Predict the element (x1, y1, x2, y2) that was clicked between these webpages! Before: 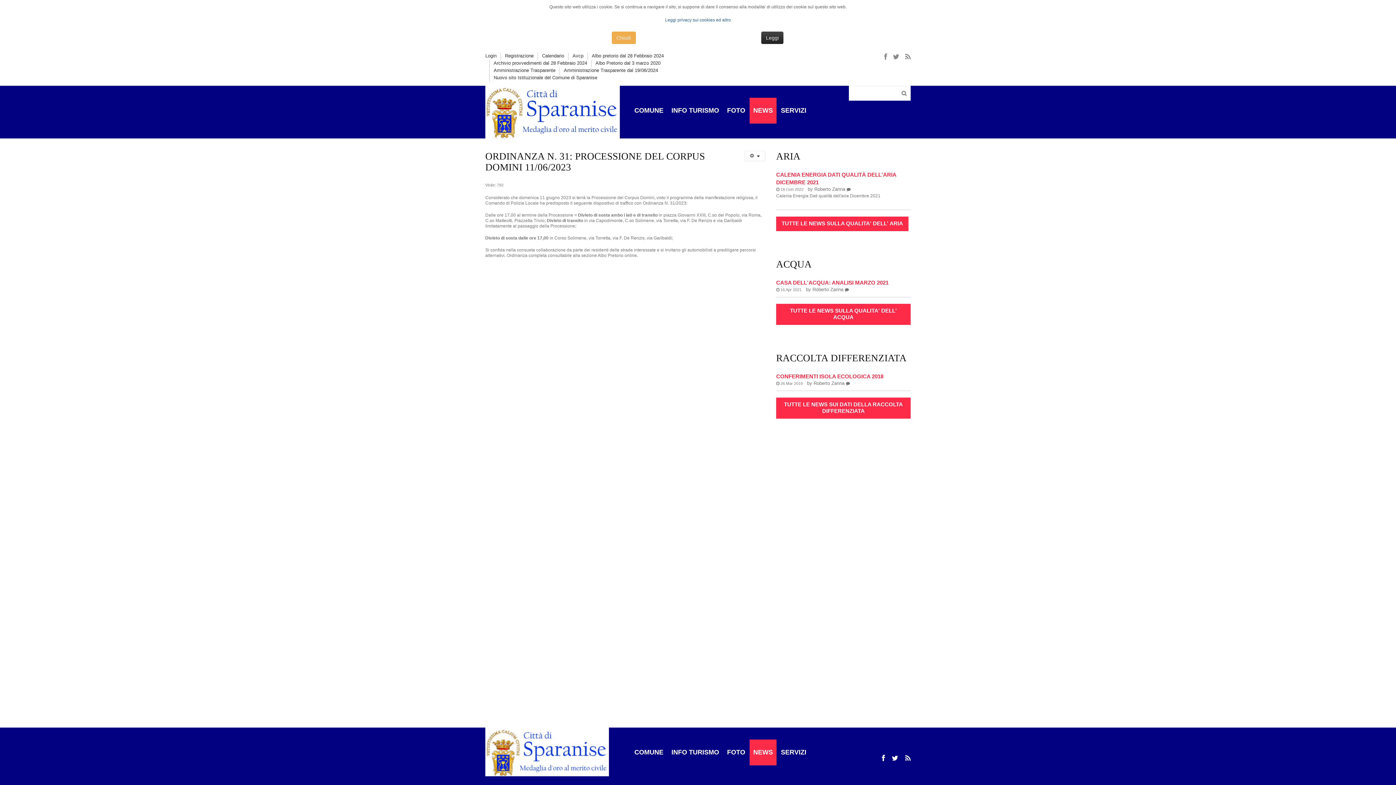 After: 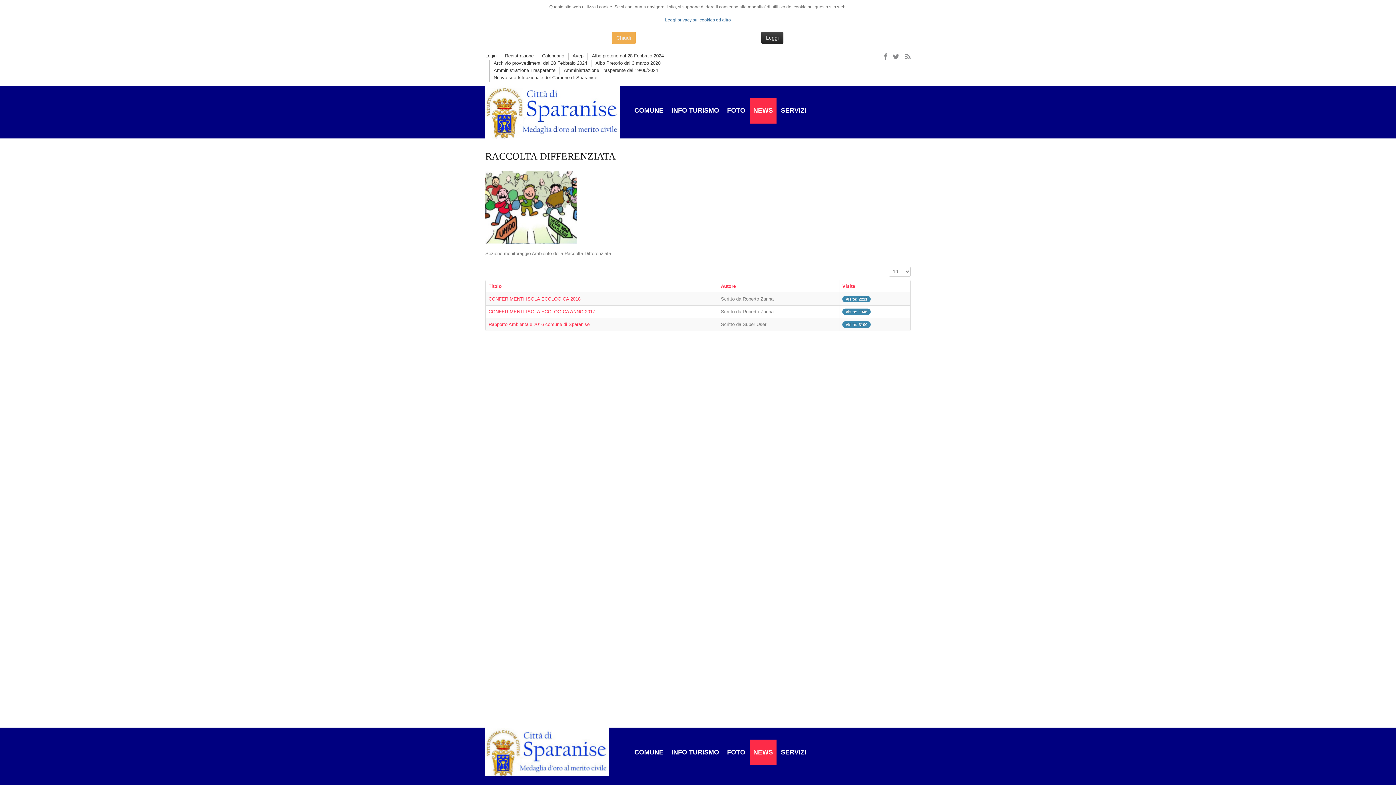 Action: label: TUTTE LE NEWS SUI DATI DELLA RACCOLTA DIFFERENZIATA bbox: (776, 397, 910, 418)